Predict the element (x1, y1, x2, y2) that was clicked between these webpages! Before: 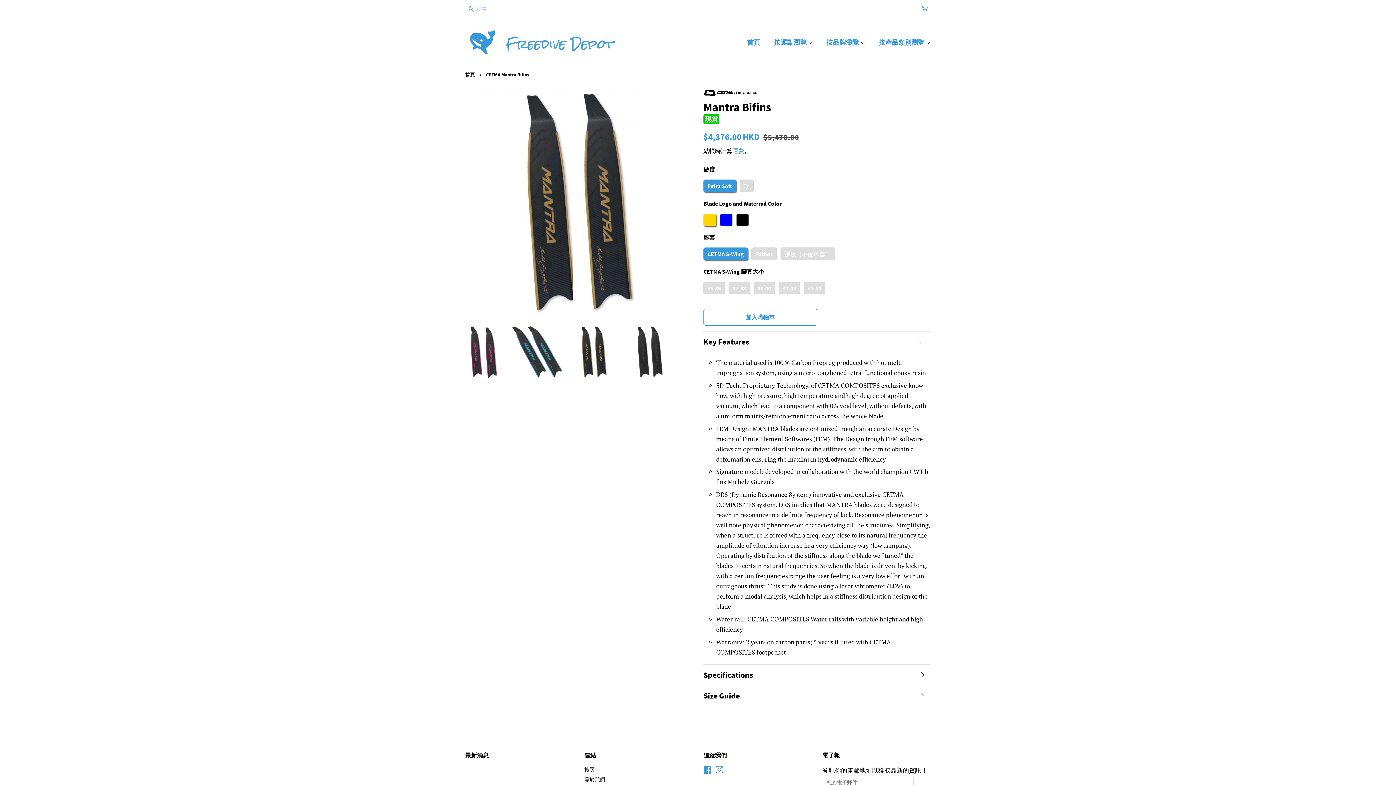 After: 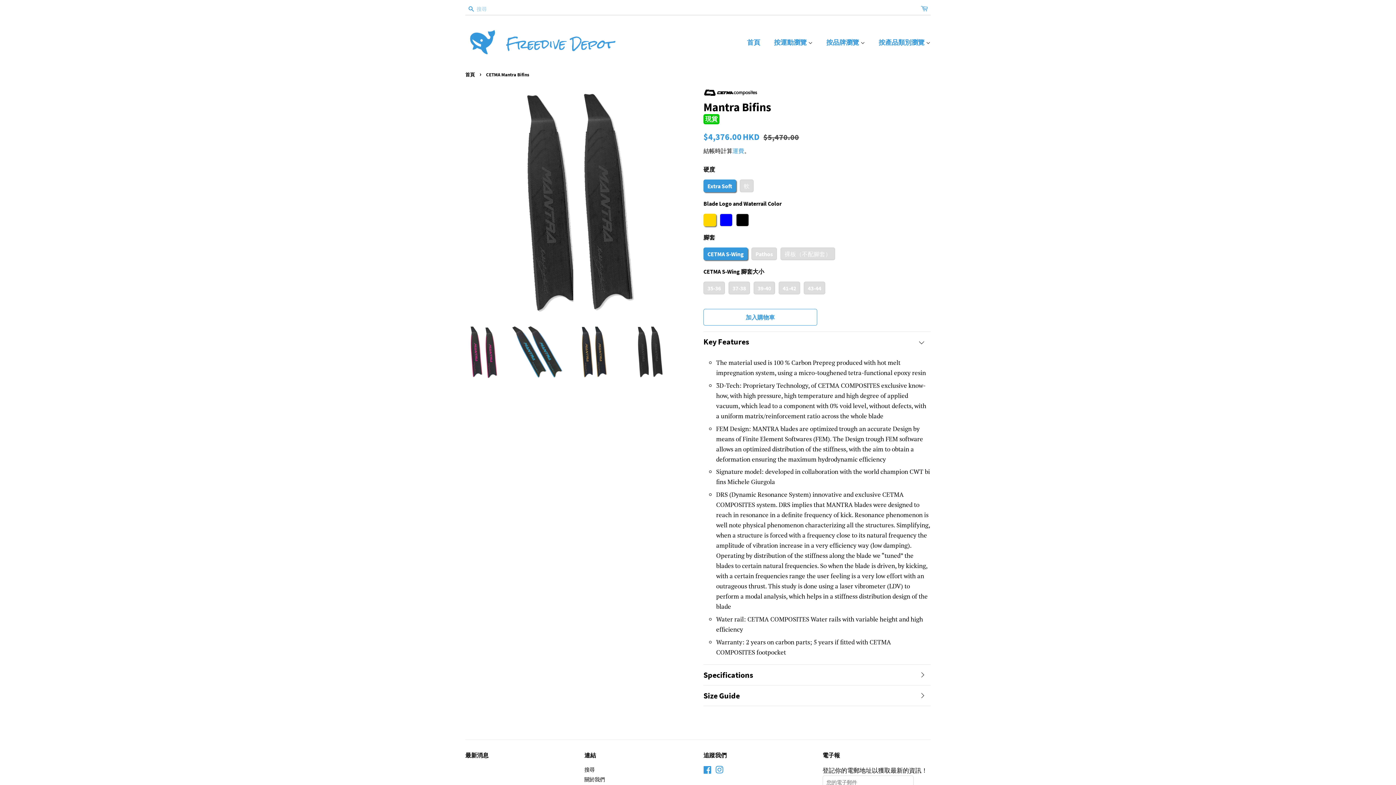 Action: bbox: (623, 325, 676, 378)